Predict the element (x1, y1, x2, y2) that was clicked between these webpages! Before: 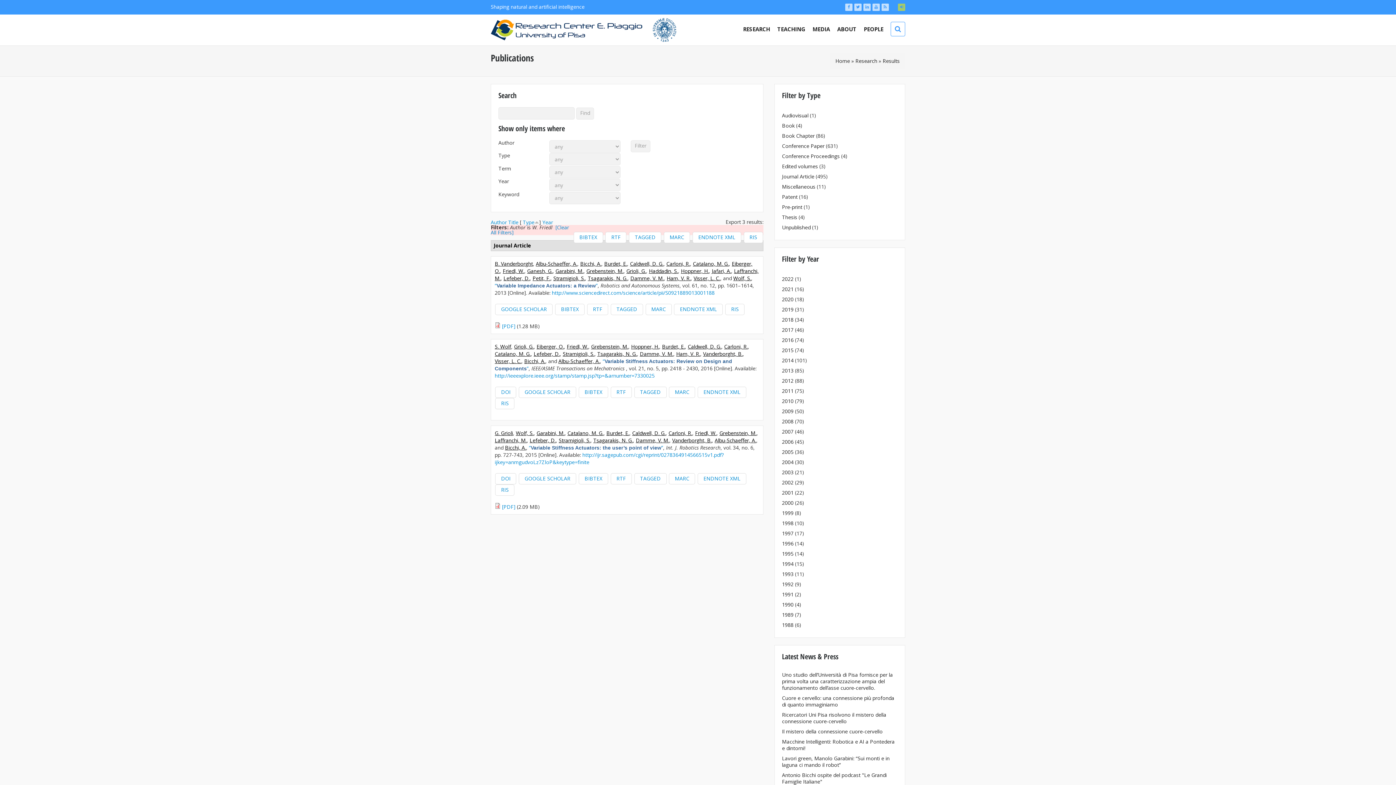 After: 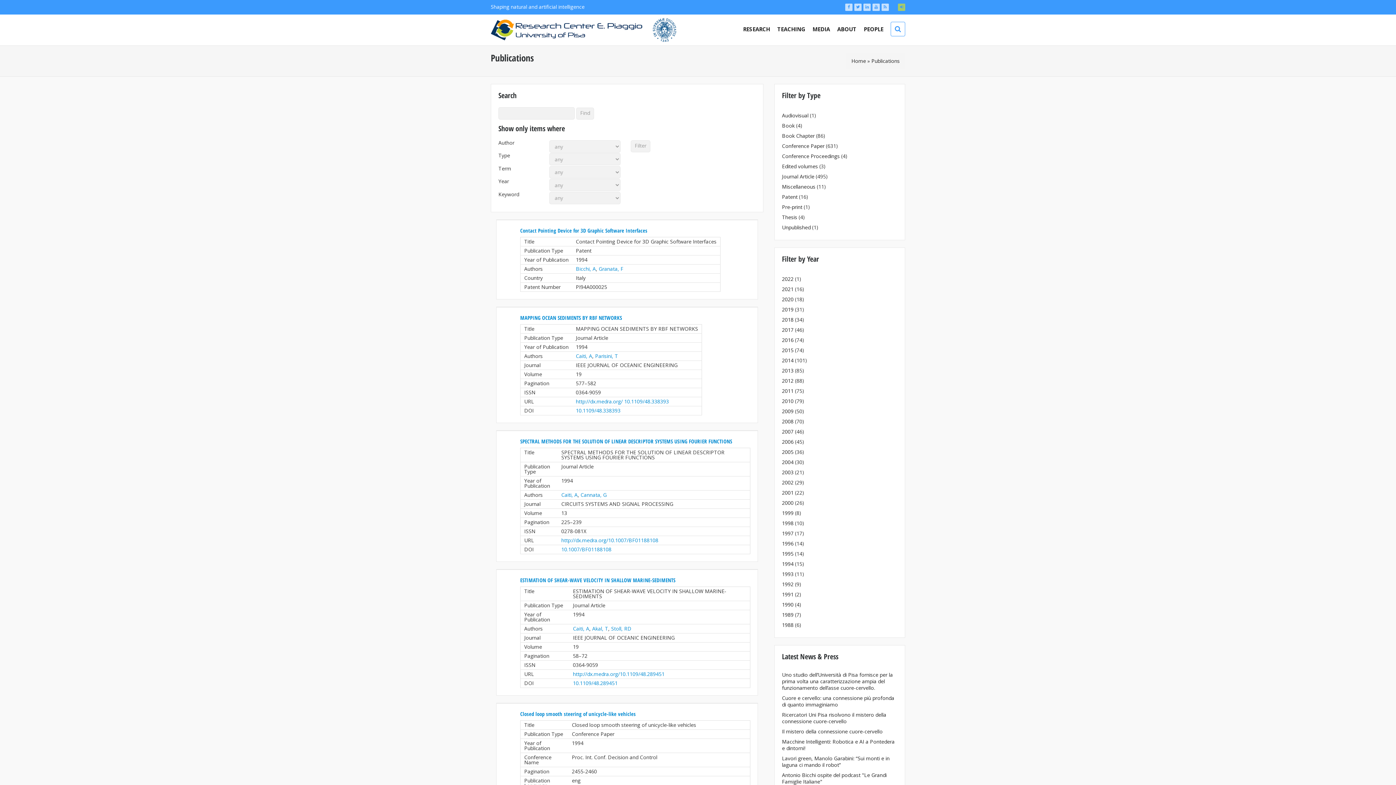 Action: bbox: (782, 560, 793, 567) label: 1994